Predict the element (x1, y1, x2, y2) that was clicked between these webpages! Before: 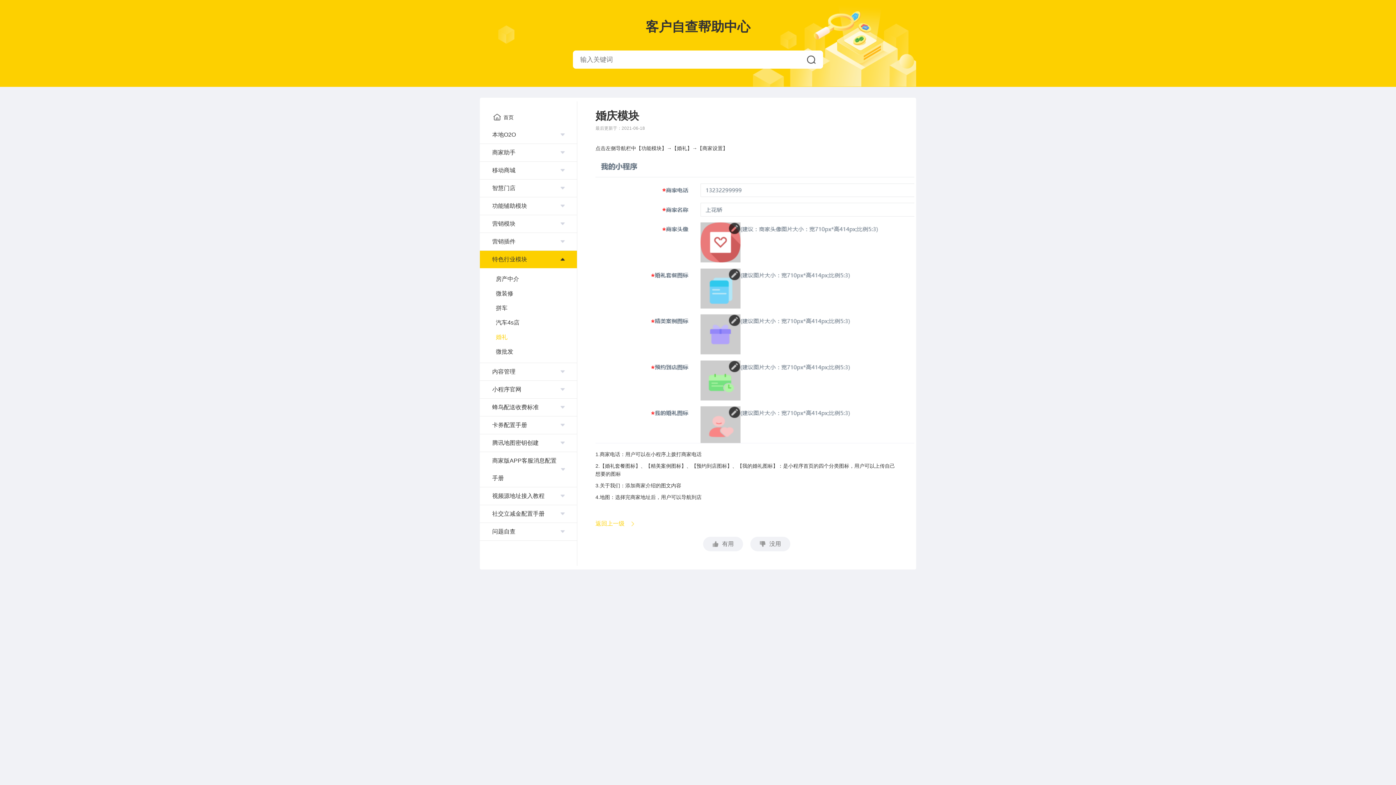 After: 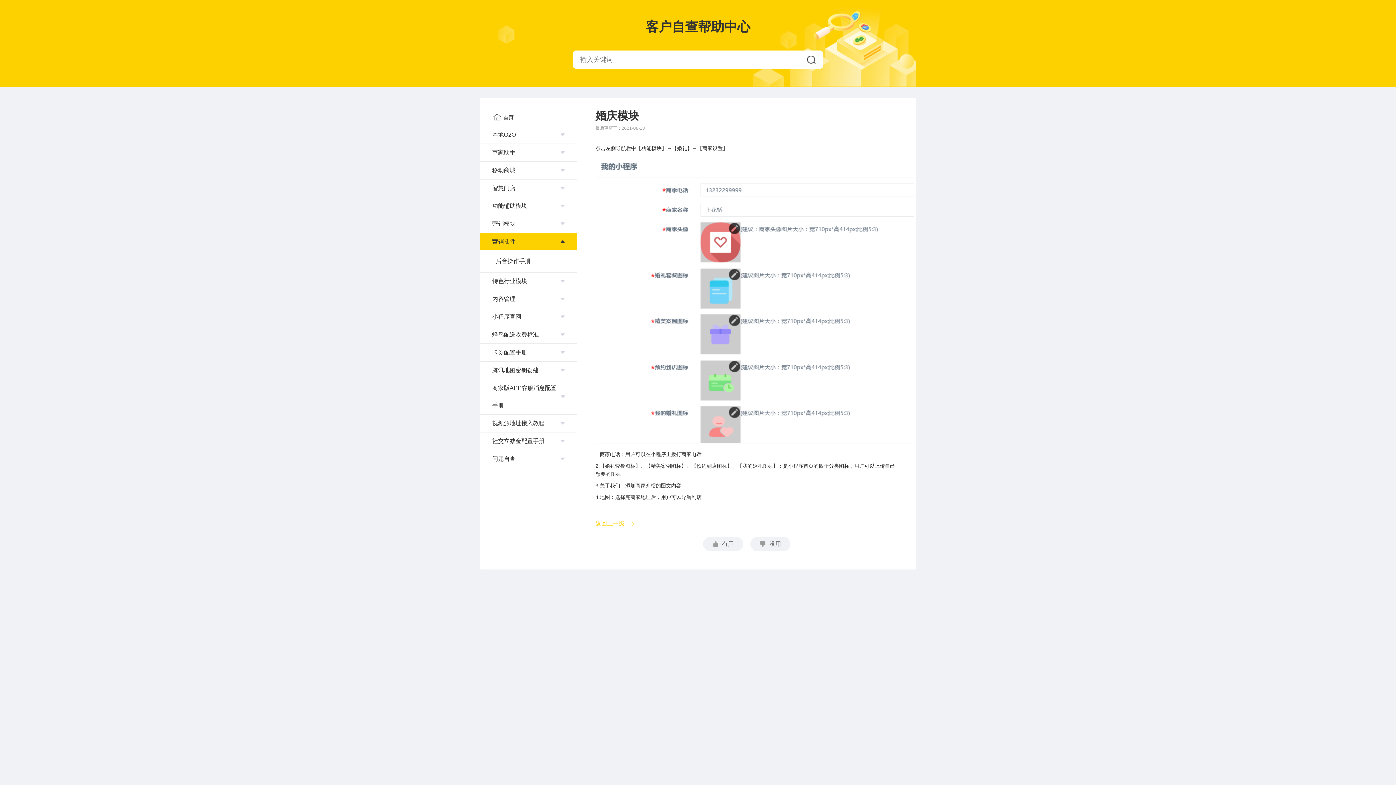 Action: label: 营销插件 bbox: (480, 233, 577, 250)